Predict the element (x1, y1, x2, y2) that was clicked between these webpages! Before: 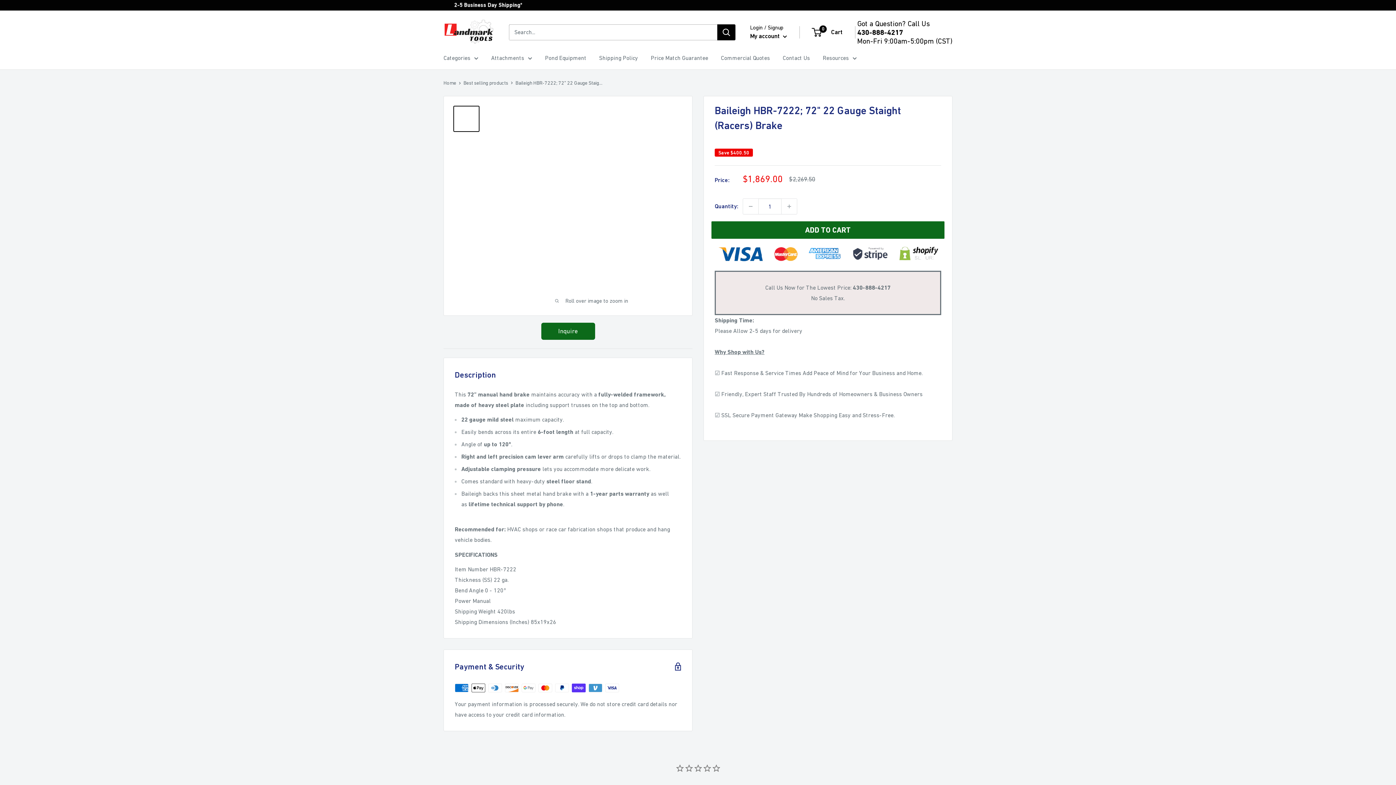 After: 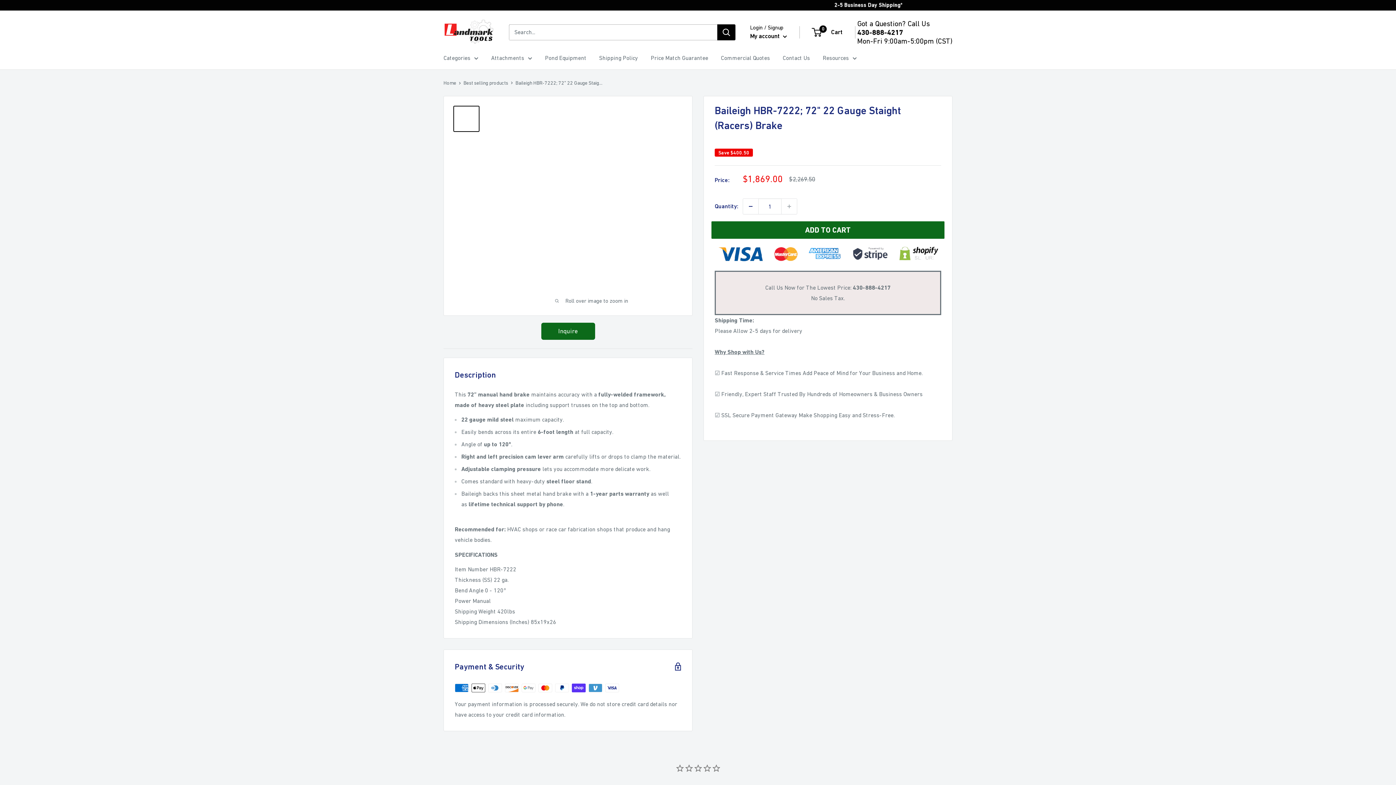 Action: bbox: (743, 198, 758, 214) label: Decrease quantity by 1